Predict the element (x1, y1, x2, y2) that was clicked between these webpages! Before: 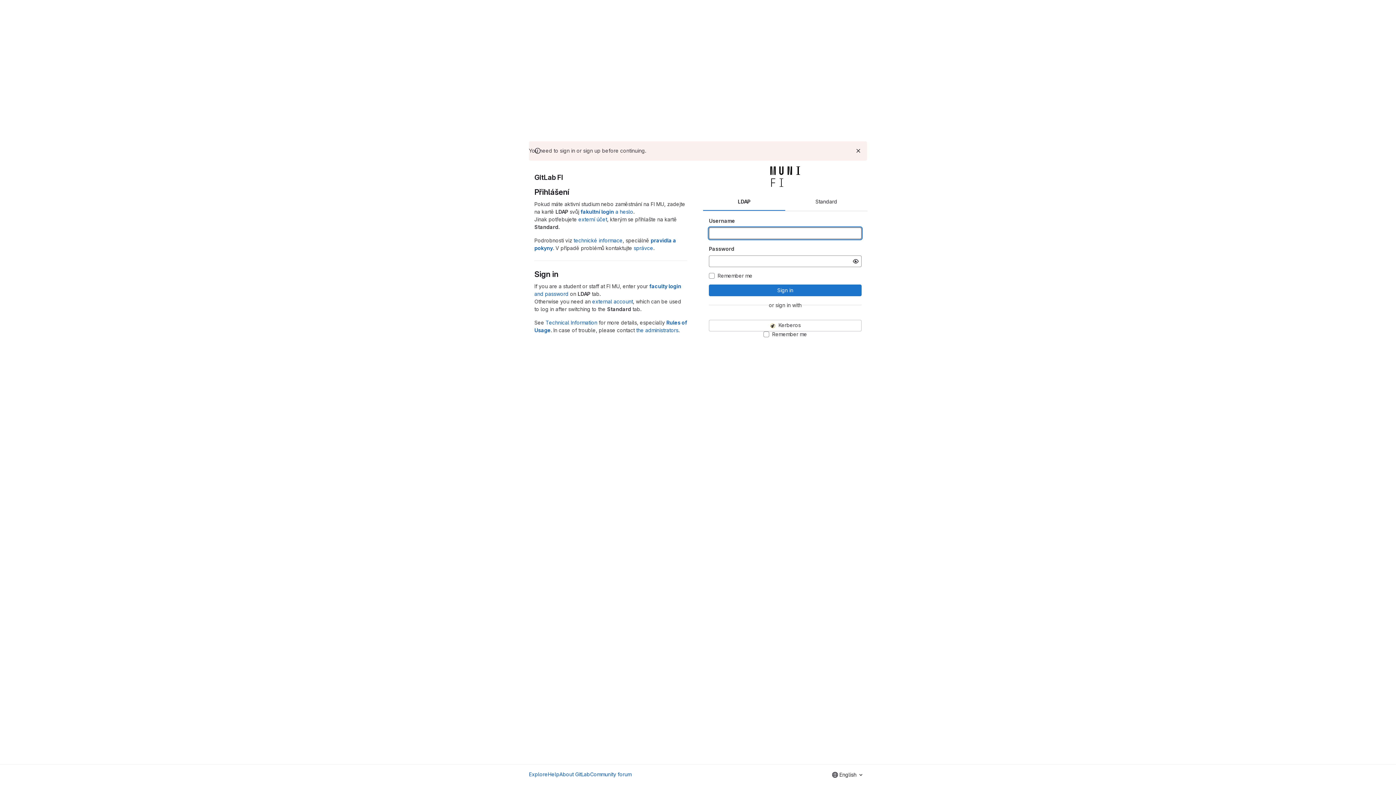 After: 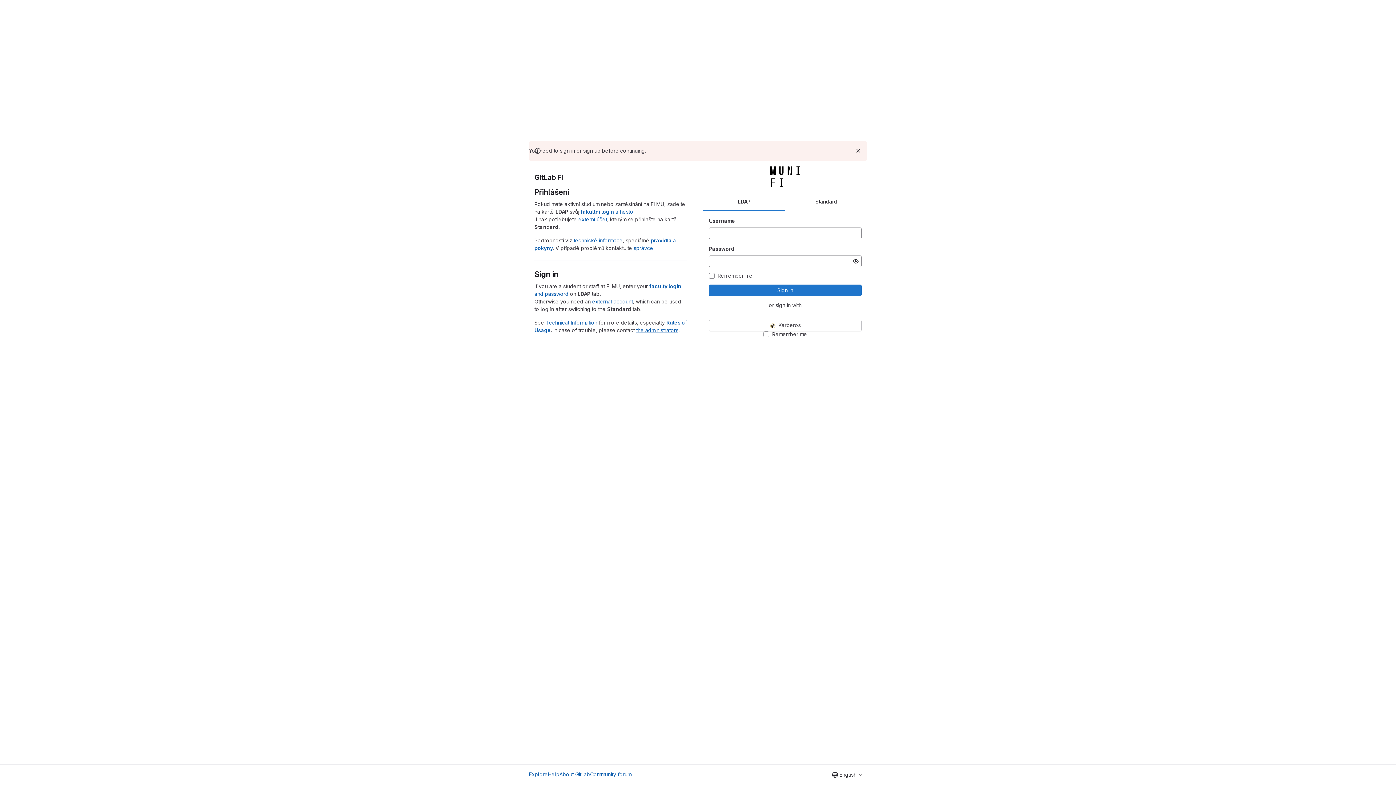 Action: bbox: (636, 327, 678, 333) label: the administrators